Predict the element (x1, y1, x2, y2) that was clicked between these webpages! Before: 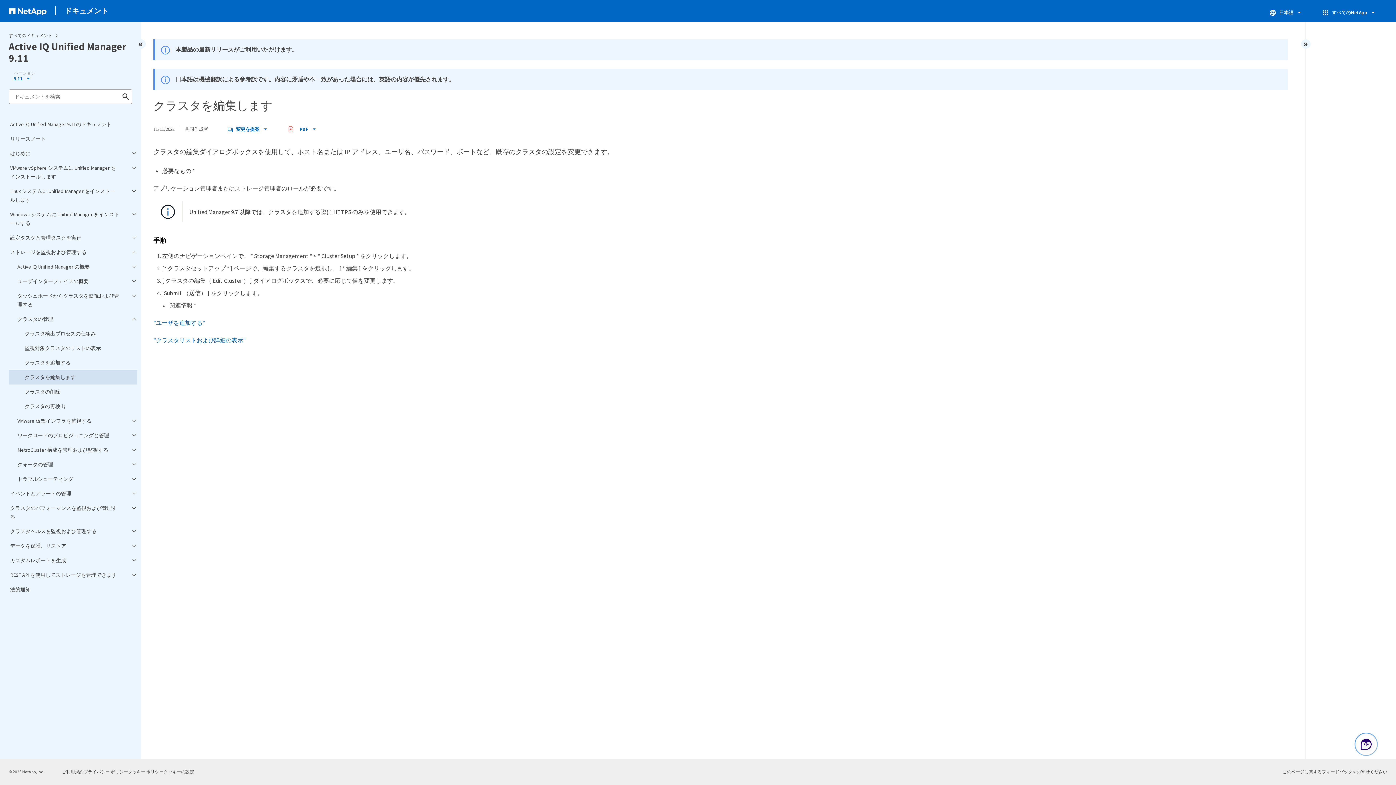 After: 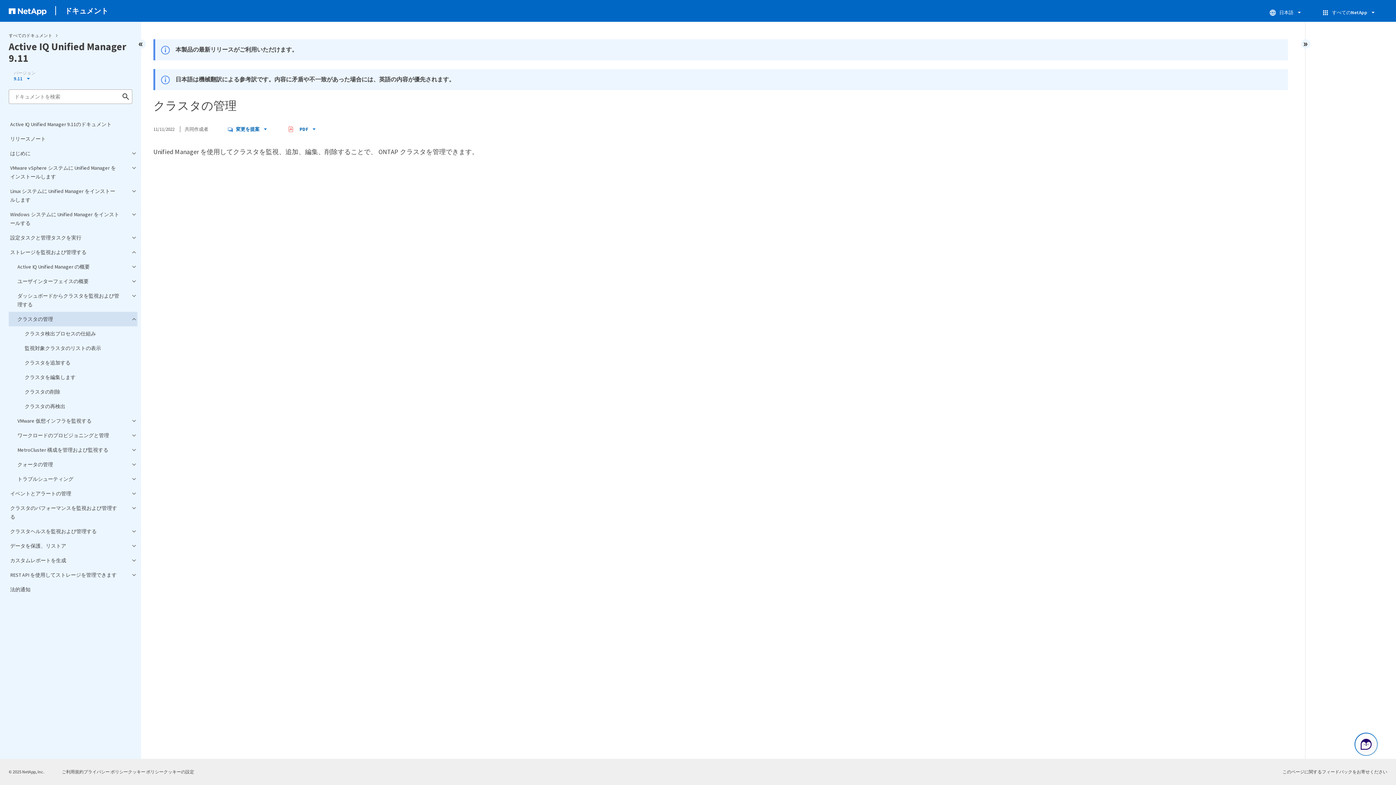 Action: bbox: (8, 312, 137, 326) label: クラスタの管理